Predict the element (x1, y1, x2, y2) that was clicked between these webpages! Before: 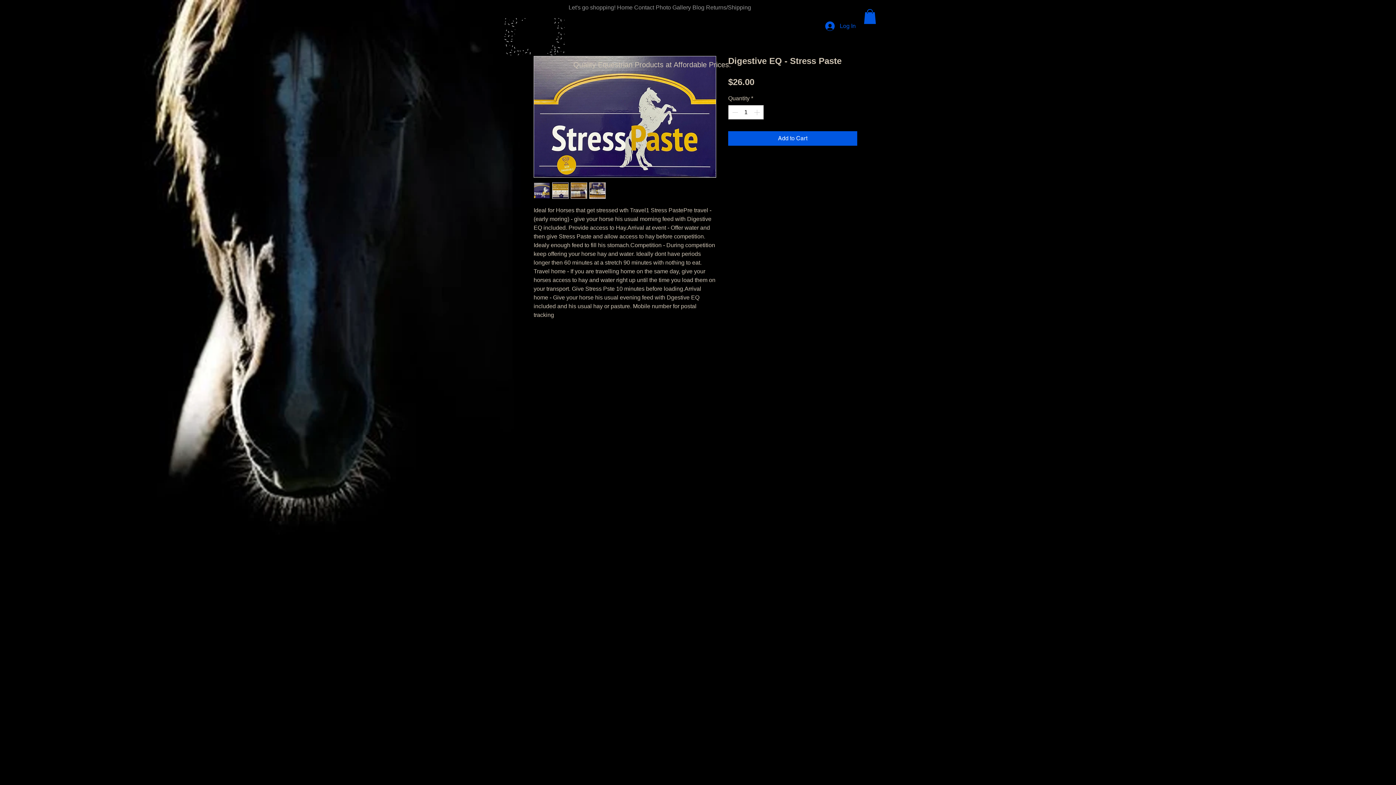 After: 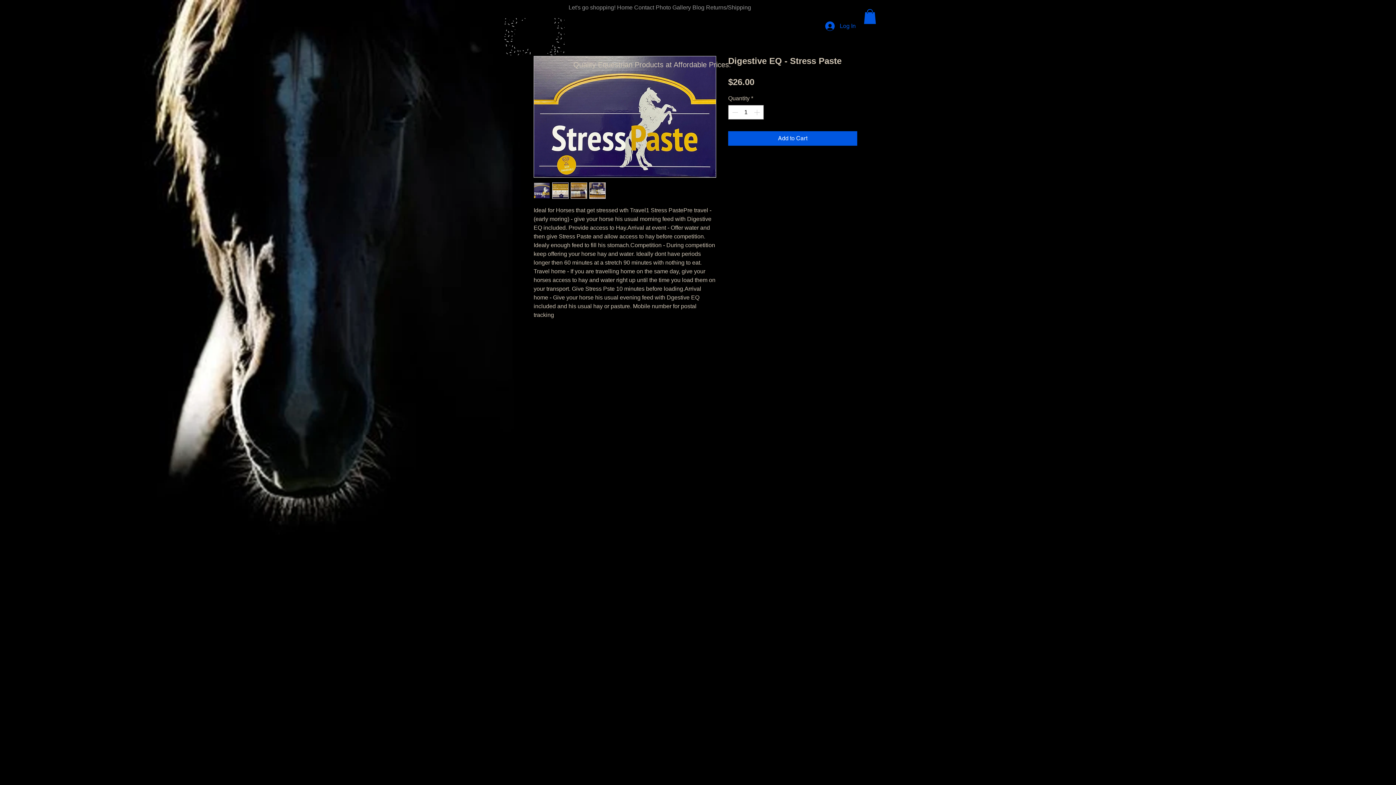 Action: bbox: (533, 182, 550, 199)